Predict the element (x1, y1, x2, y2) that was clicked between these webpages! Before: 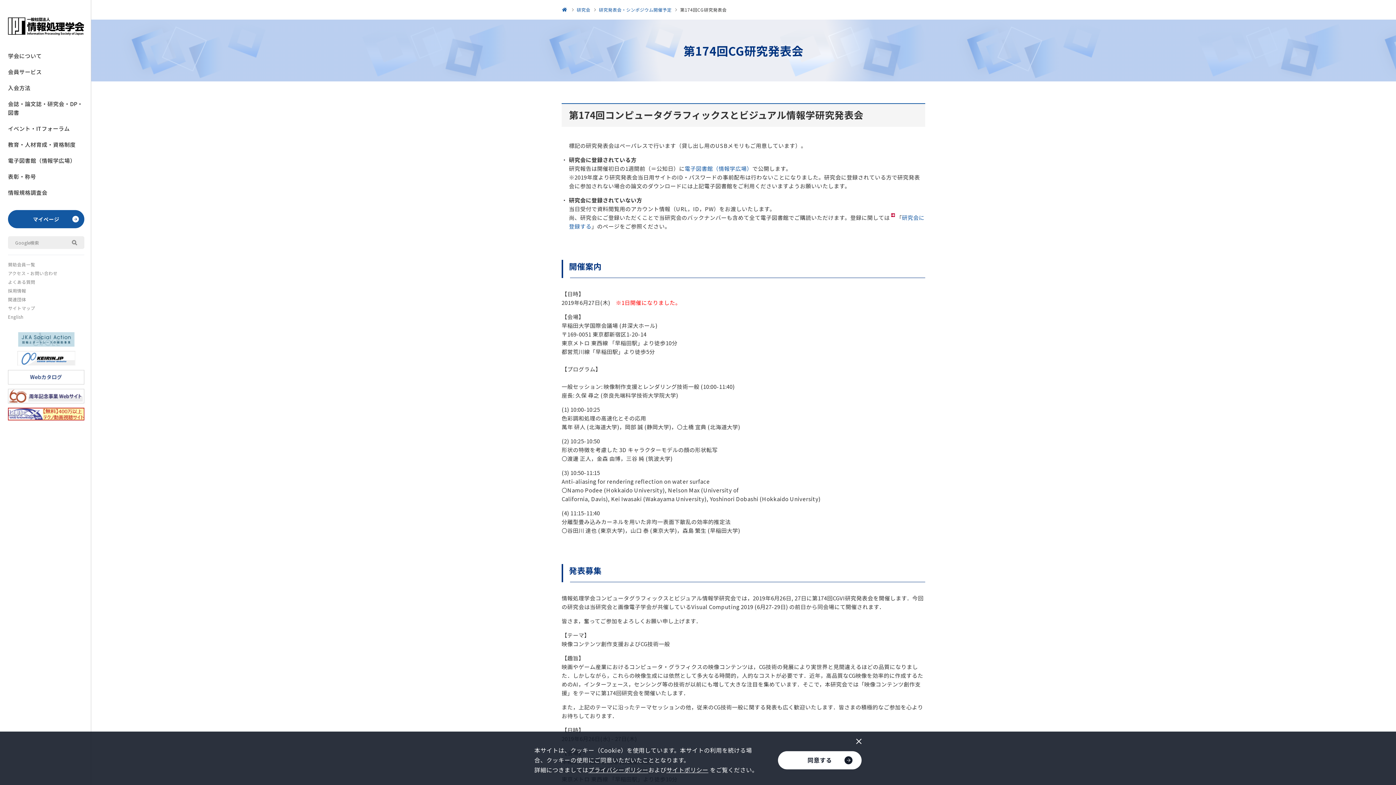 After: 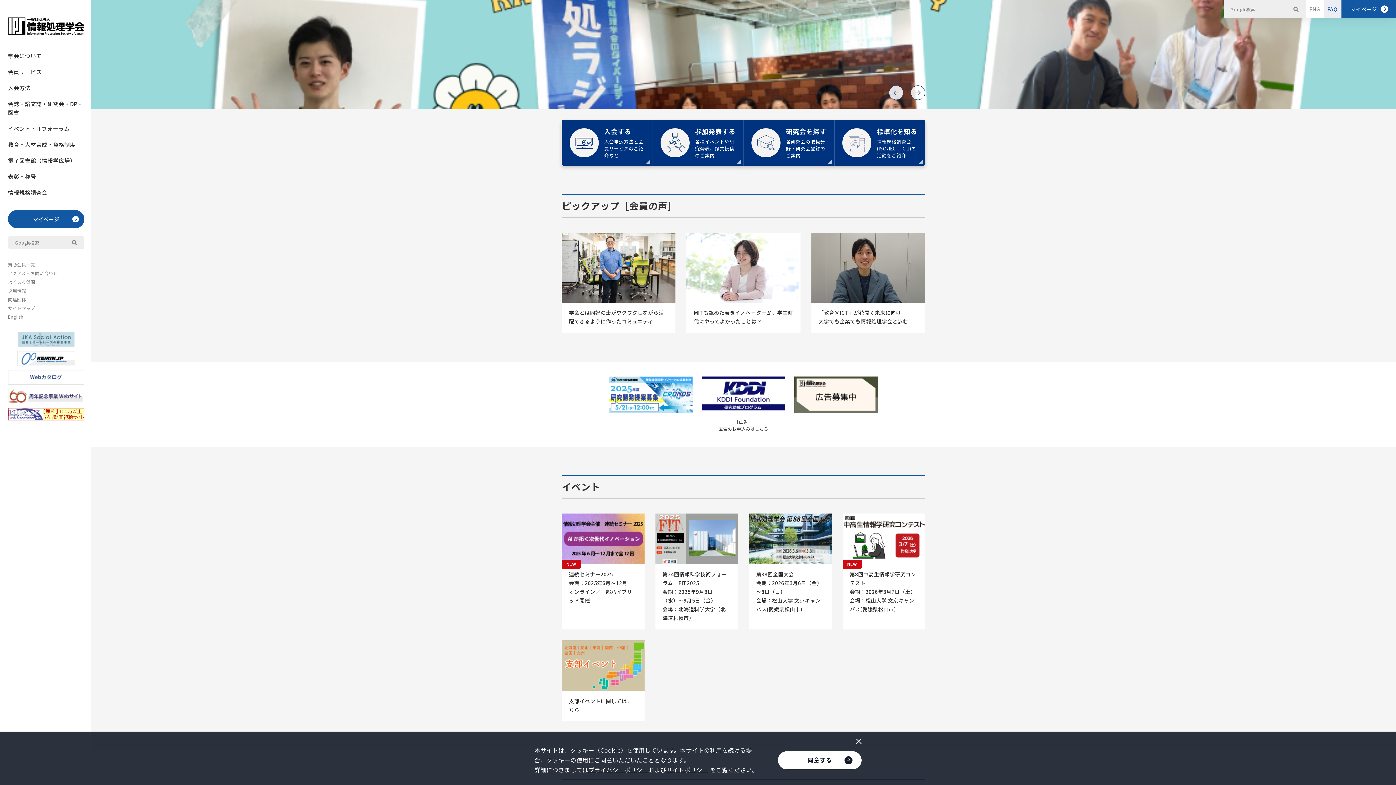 Action: bbox: (8, 17, 84, 22)